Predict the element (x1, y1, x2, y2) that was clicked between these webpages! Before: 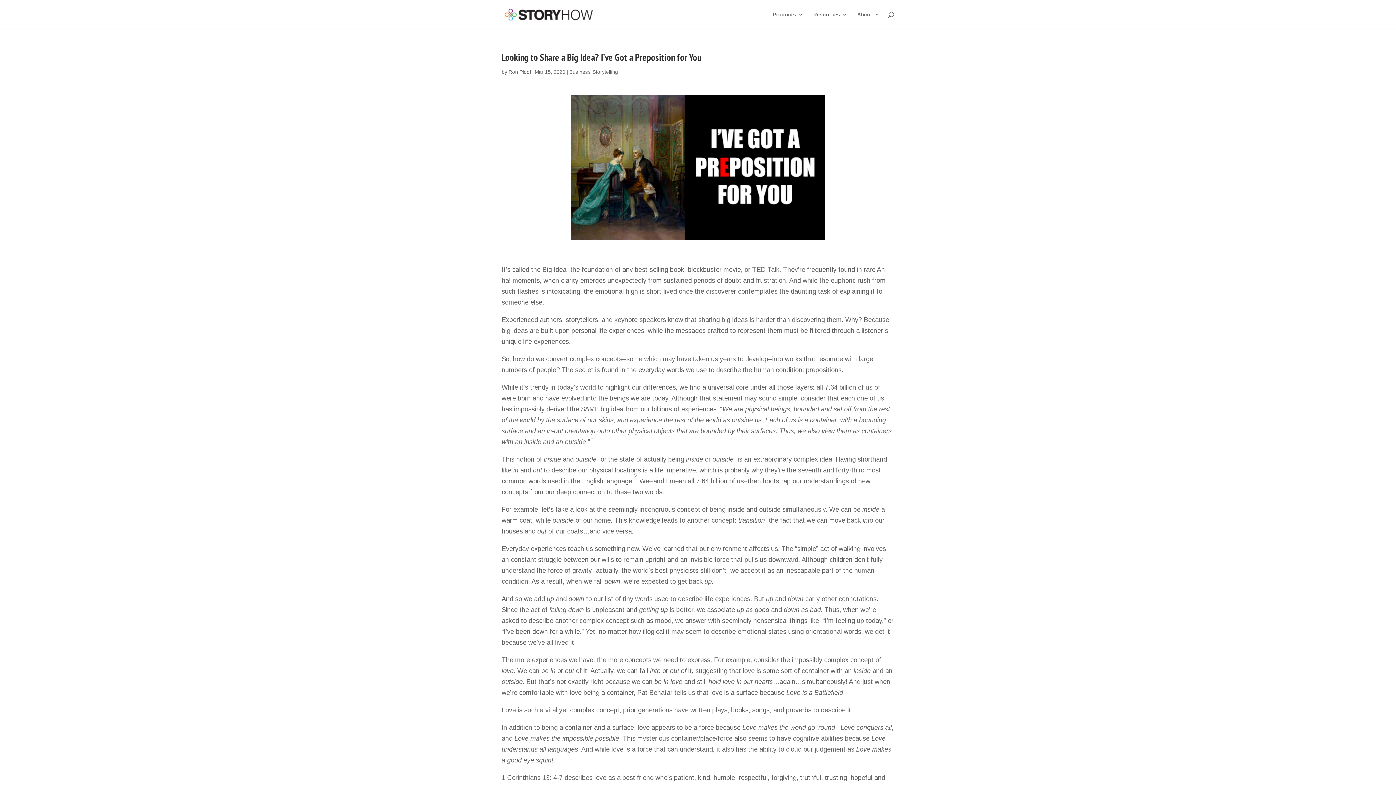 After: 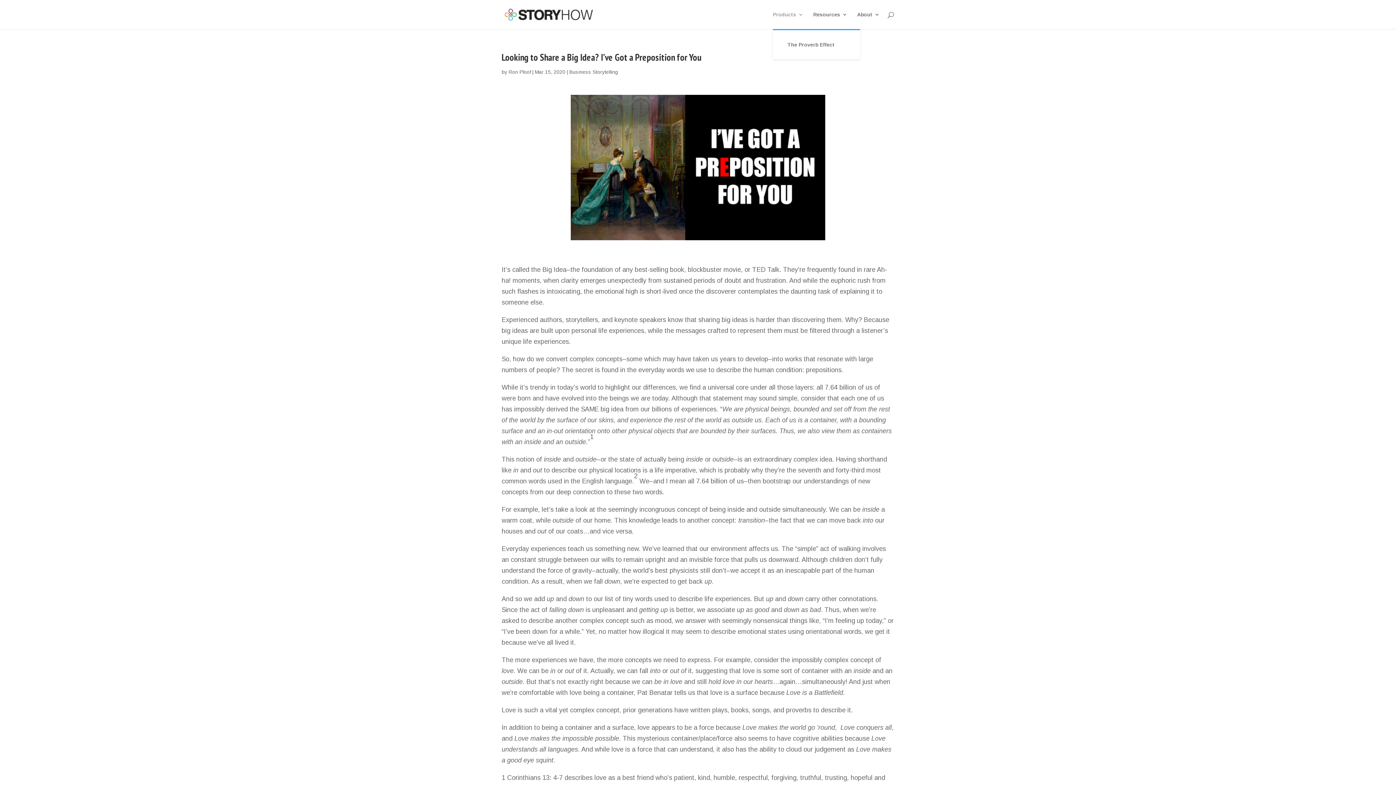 Action: label: Products bbox: (773, 12, 803, 29)